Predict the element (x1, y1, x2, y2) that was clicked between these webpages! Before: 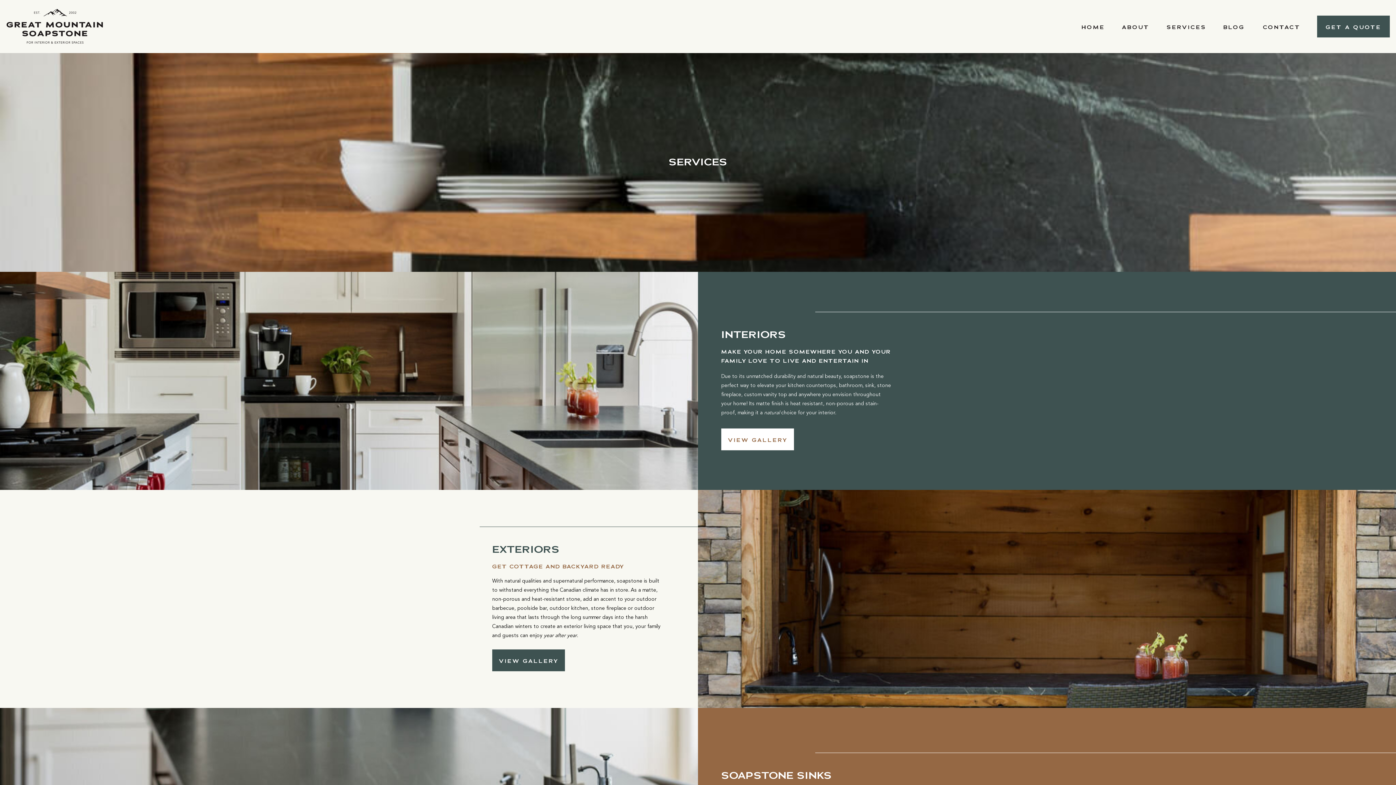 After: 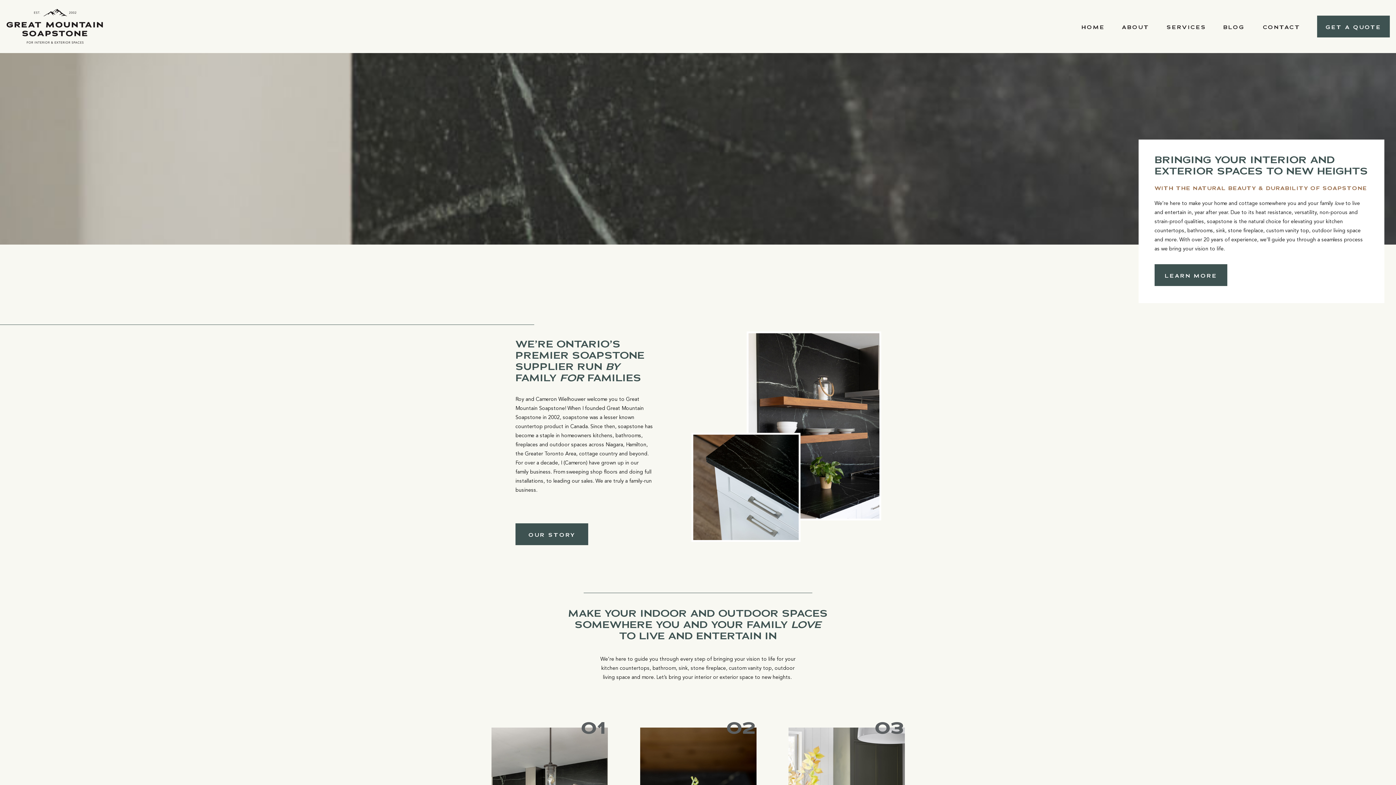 Action: label: HOME bbox: (1081, 23, 1104, 30)